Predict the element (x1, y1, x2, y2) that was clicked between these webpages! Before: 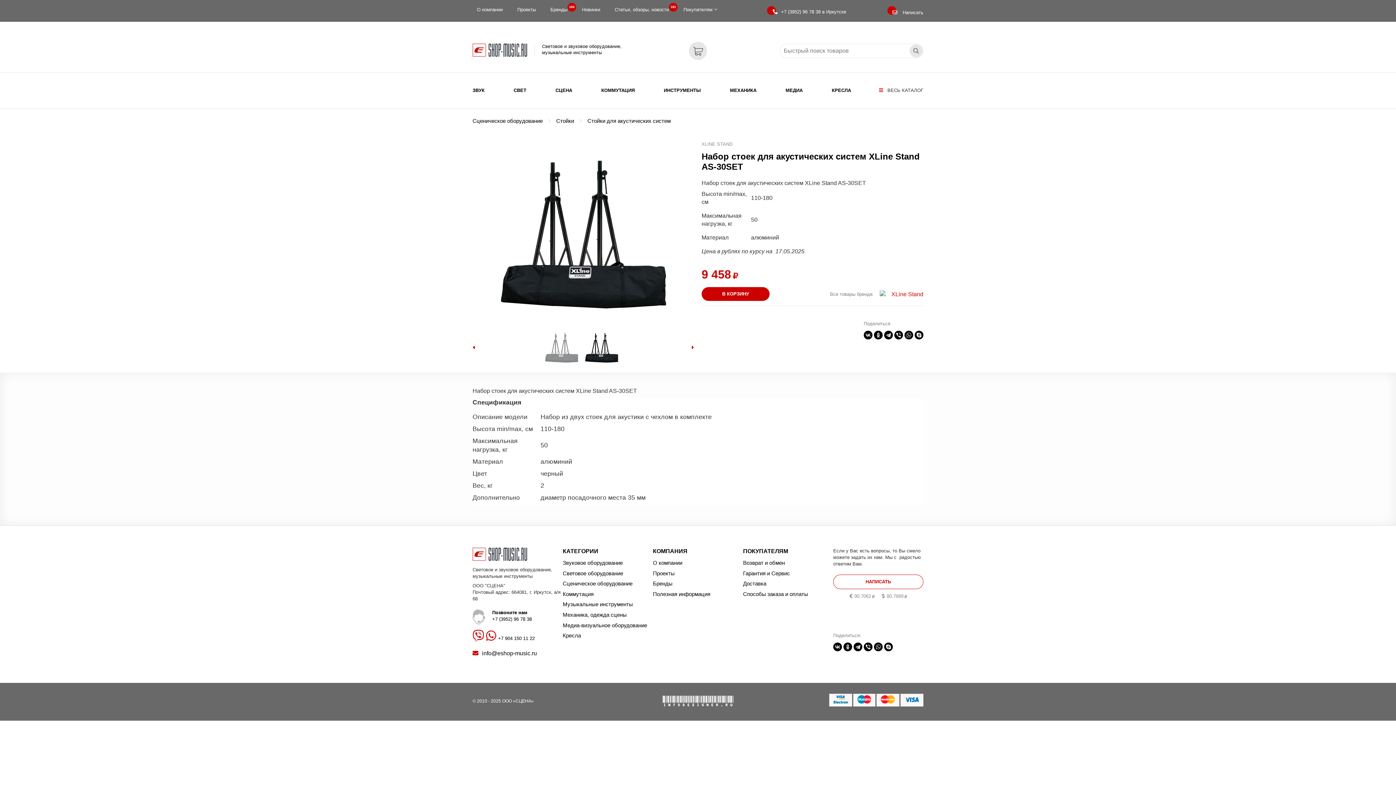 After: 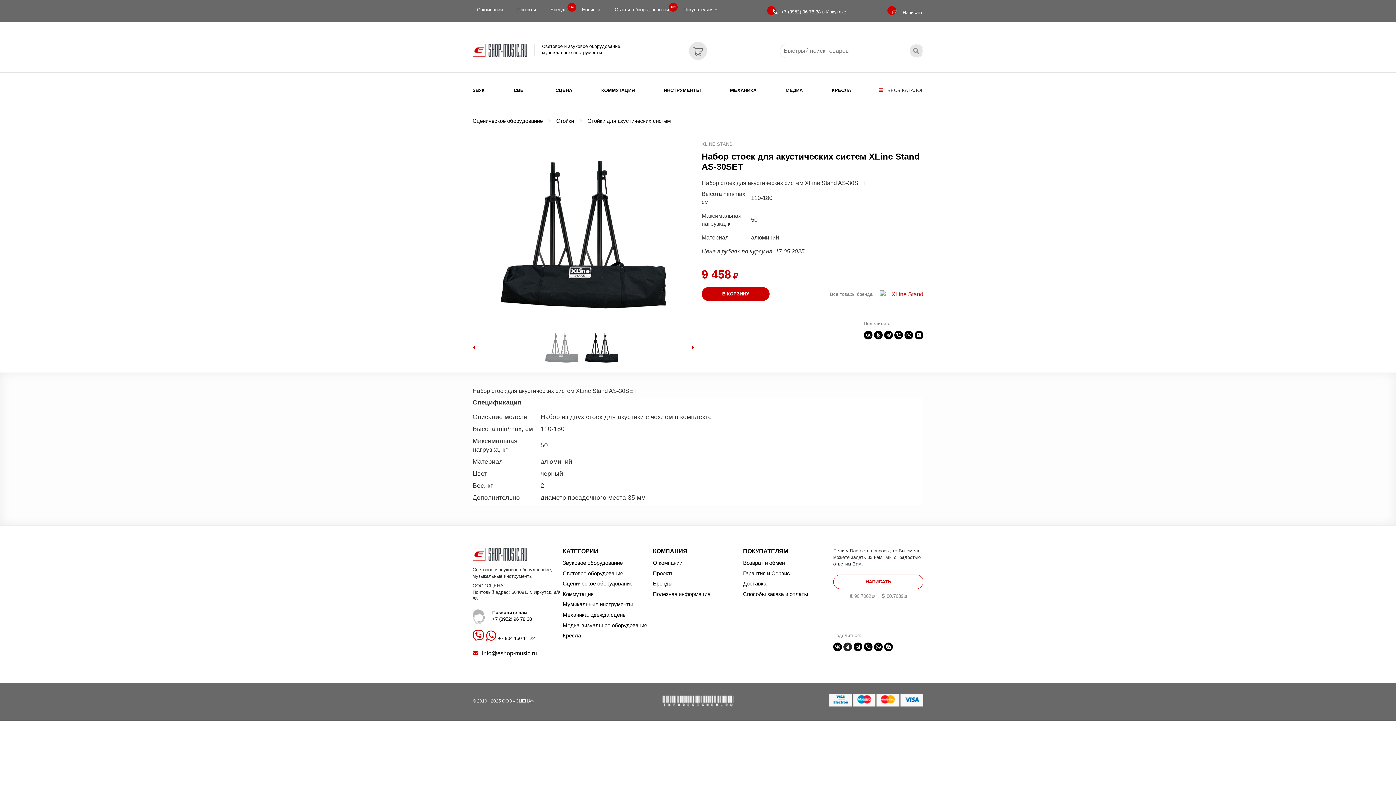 Action: bbox: (843, 642, 852, 651)